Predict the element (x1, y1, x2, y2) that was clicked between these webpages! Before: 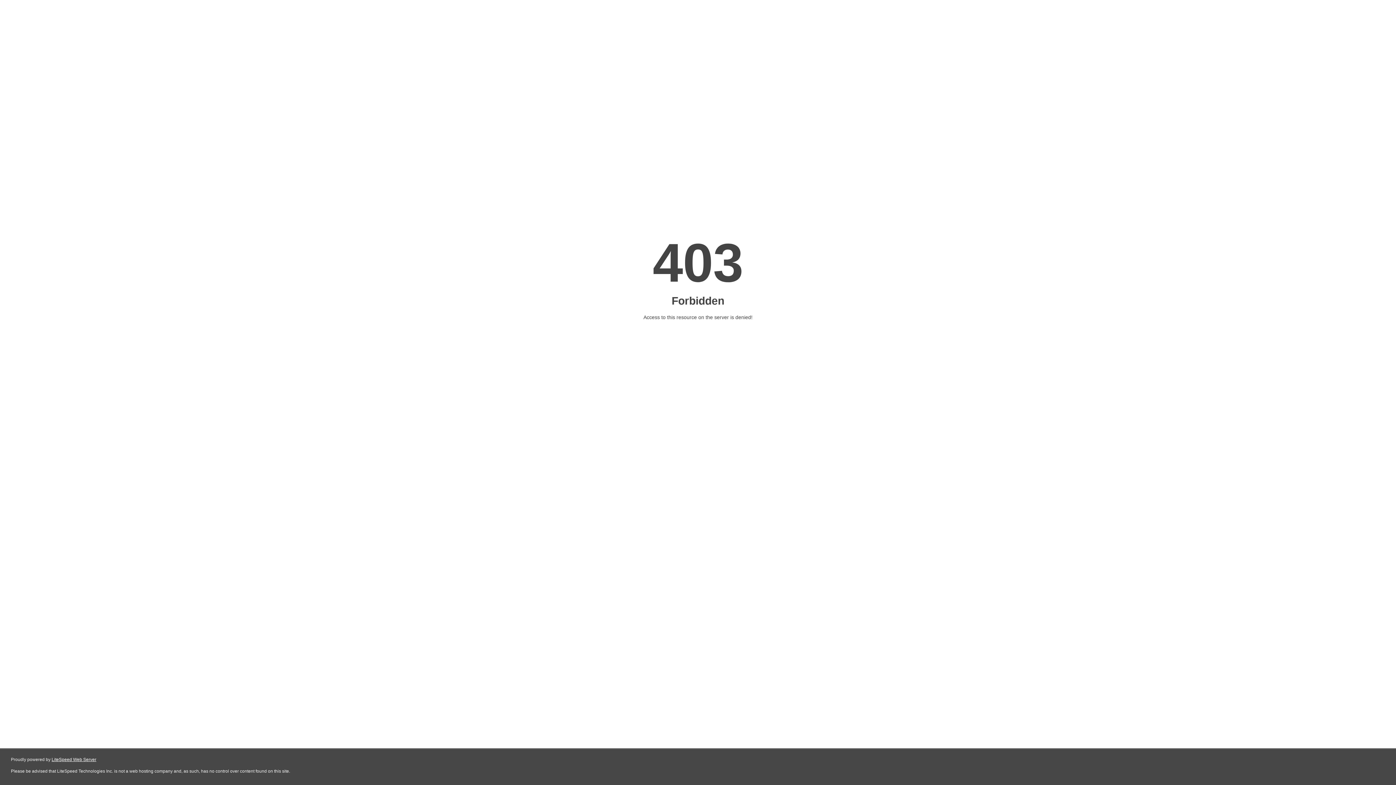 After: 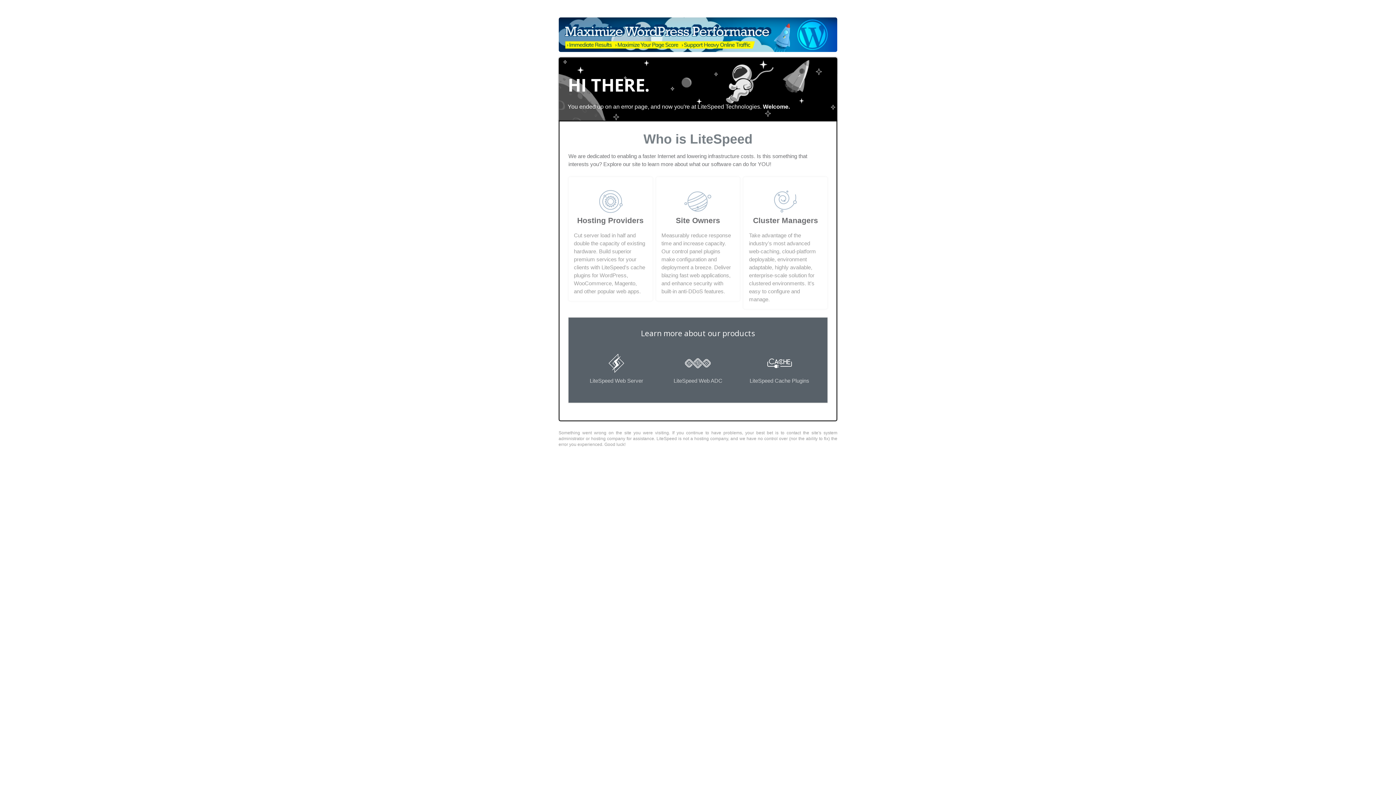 Action: bbox: (51, 757, 96, 762) label: LiteSpeed Web Server